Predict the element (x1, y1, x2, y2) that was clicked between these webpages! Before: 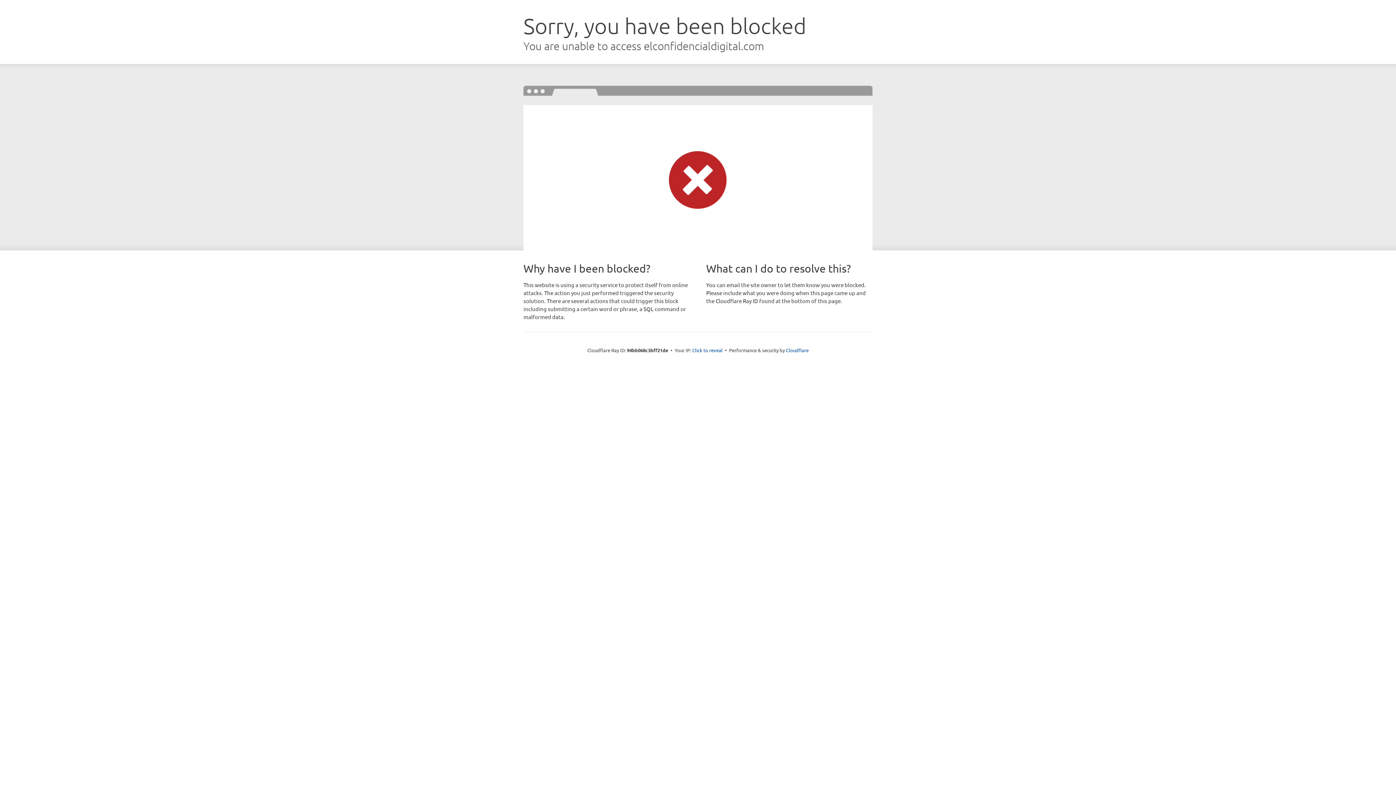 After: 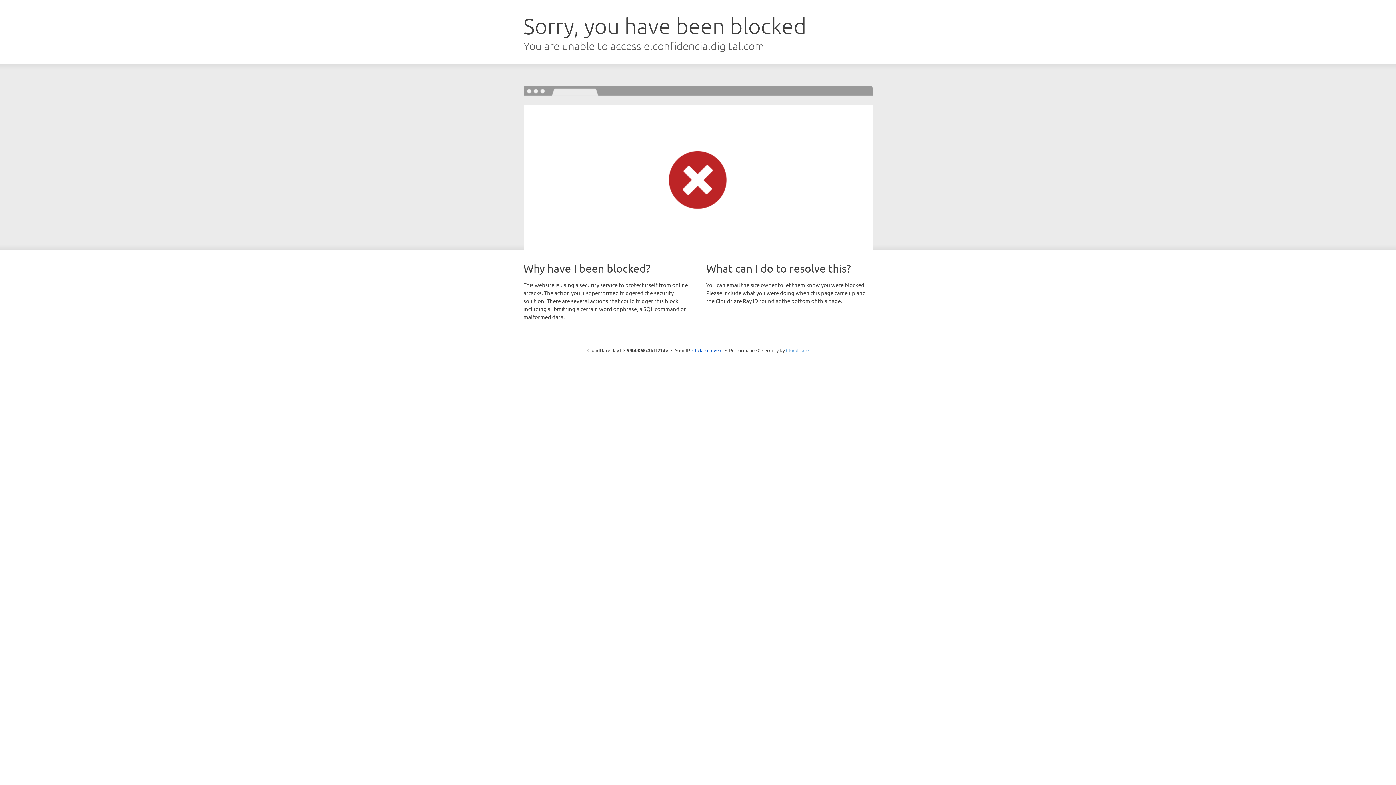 Action: label: Cloudflare bbox: (786, 347, 808, 353)